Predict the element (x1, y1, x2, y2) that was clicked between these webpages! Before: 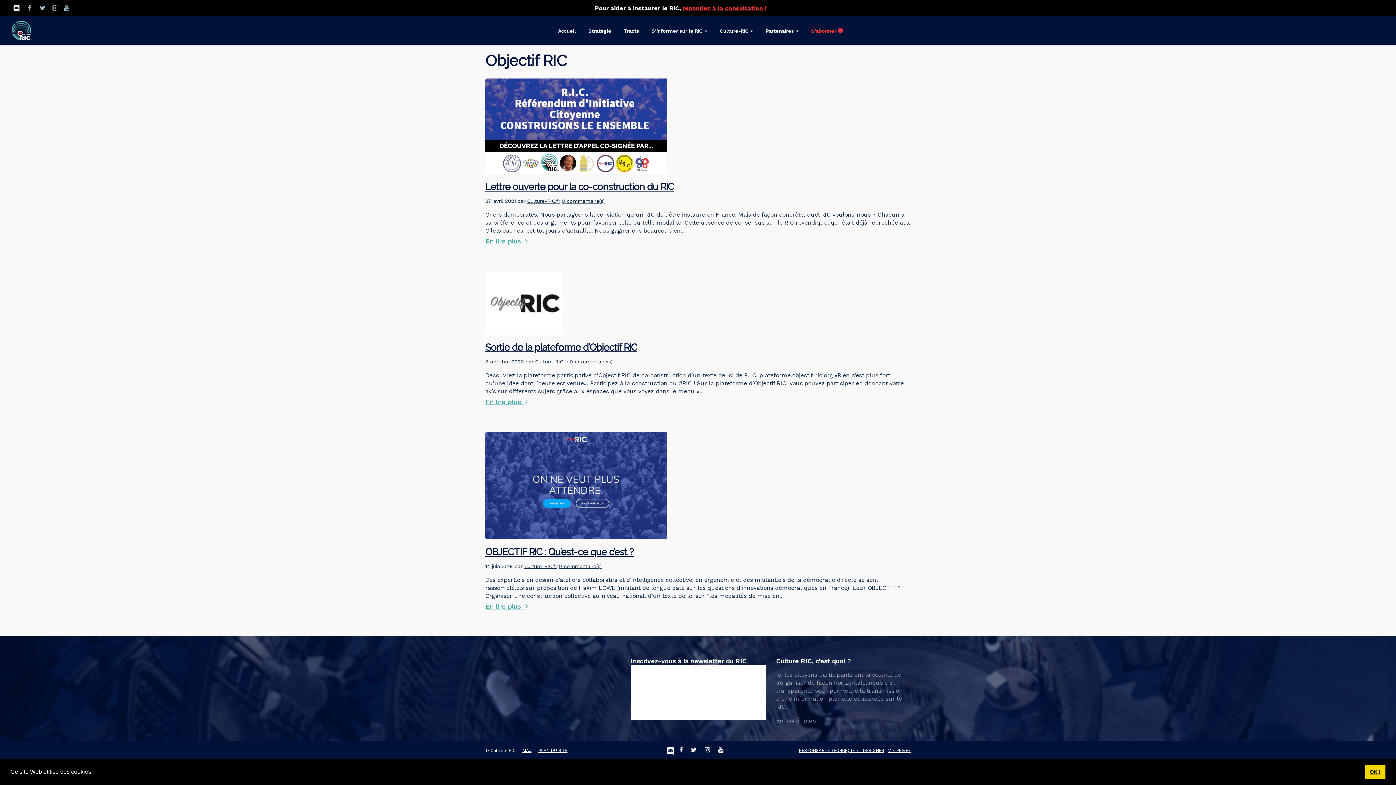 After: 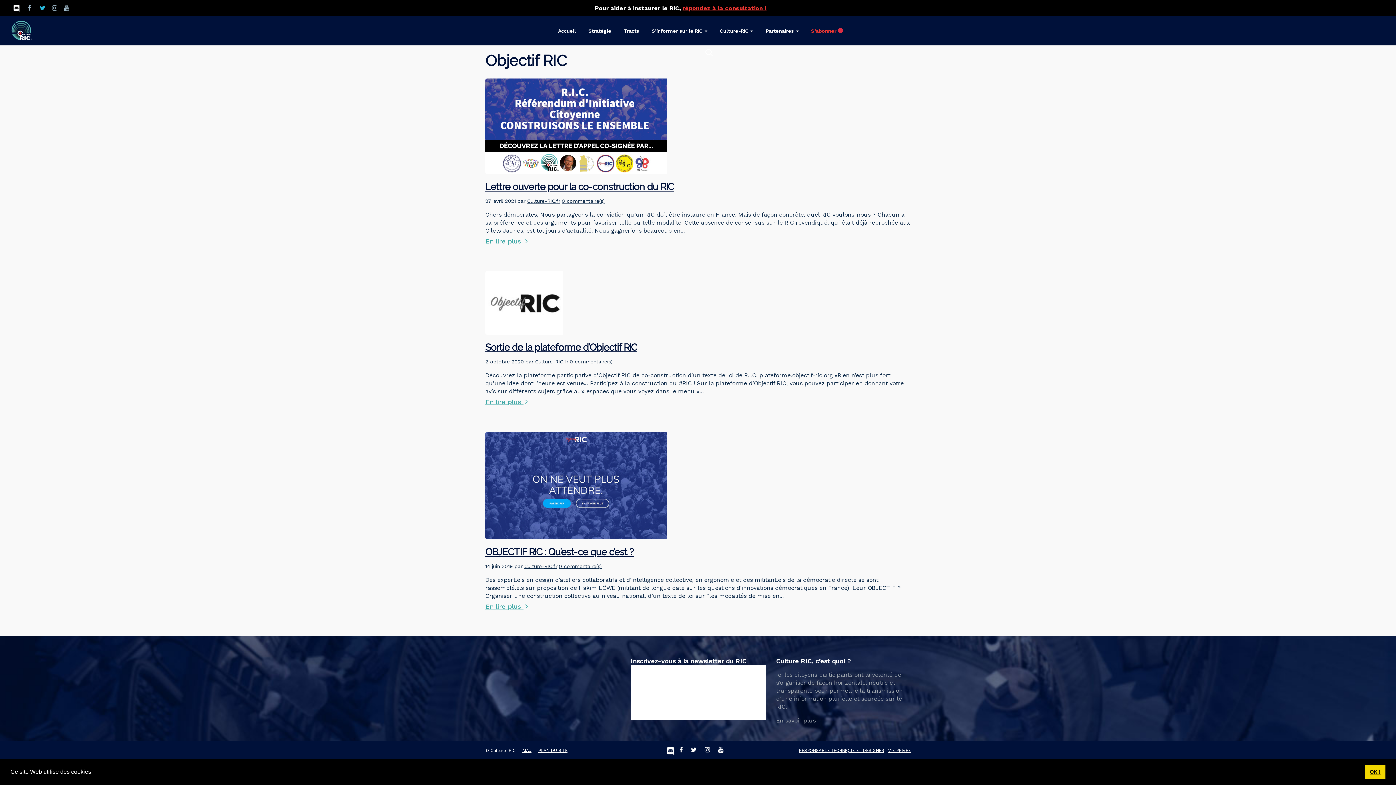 Action: bbox: (39, 4, 52, 11)